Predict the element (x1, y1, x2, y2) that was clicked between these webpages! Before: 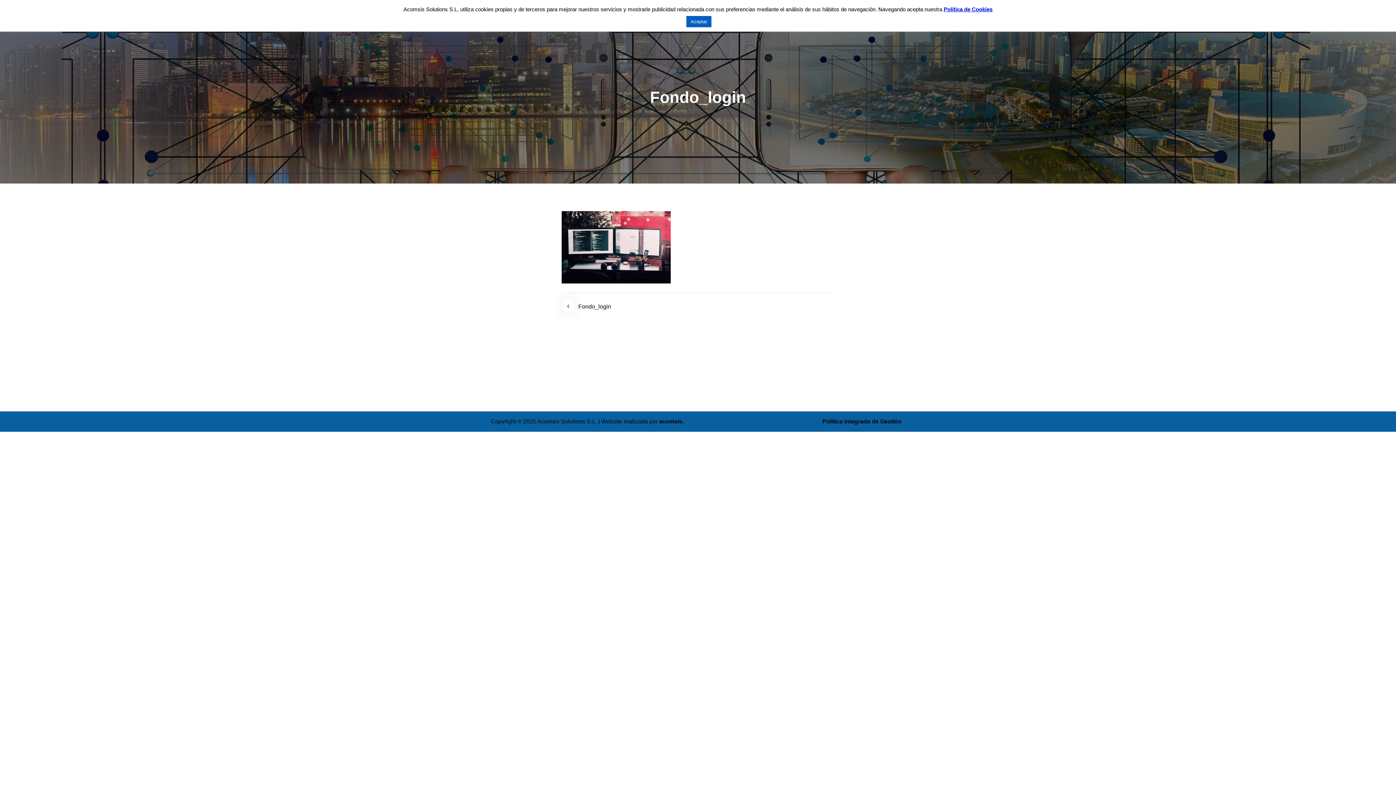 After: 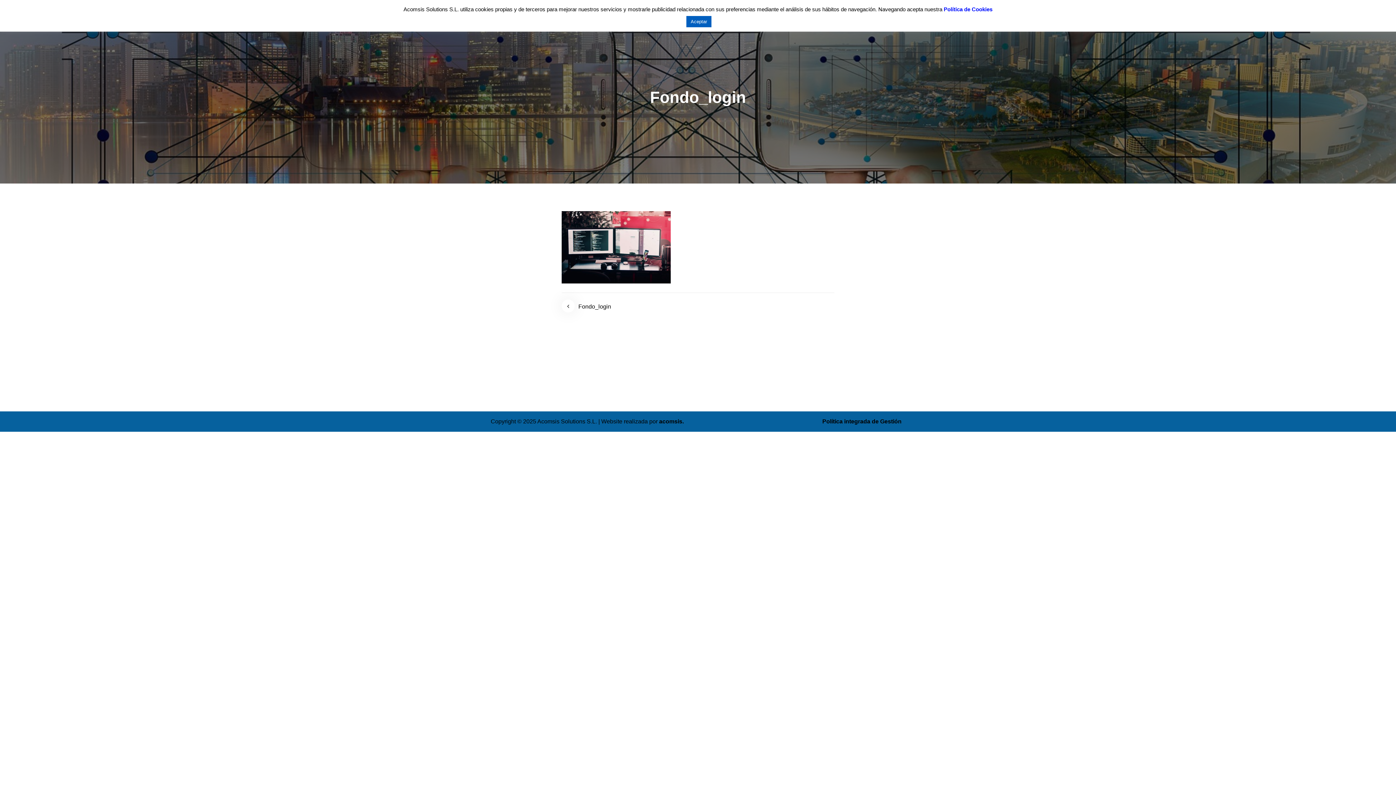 Action: bbox: (944, 6, 992, 12) label: Política de Cookies